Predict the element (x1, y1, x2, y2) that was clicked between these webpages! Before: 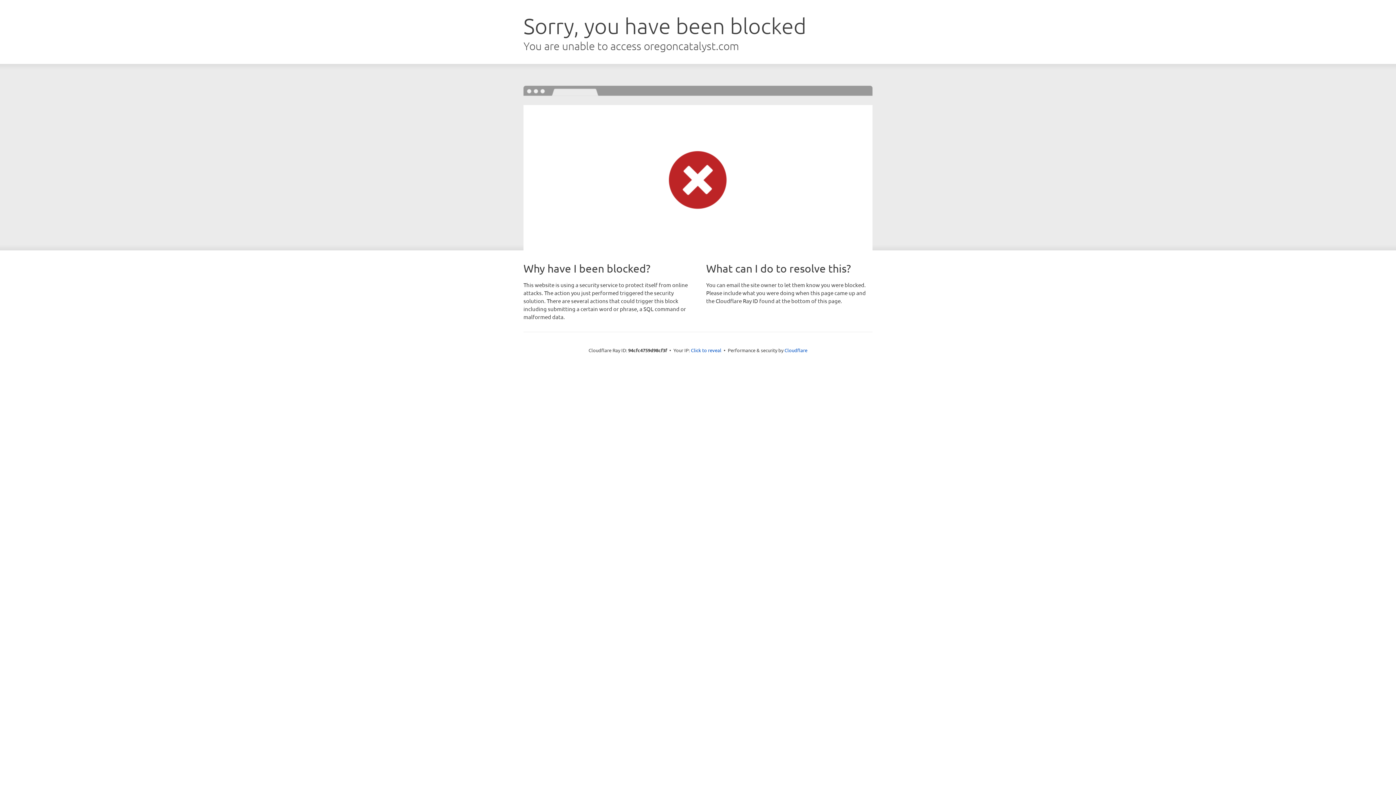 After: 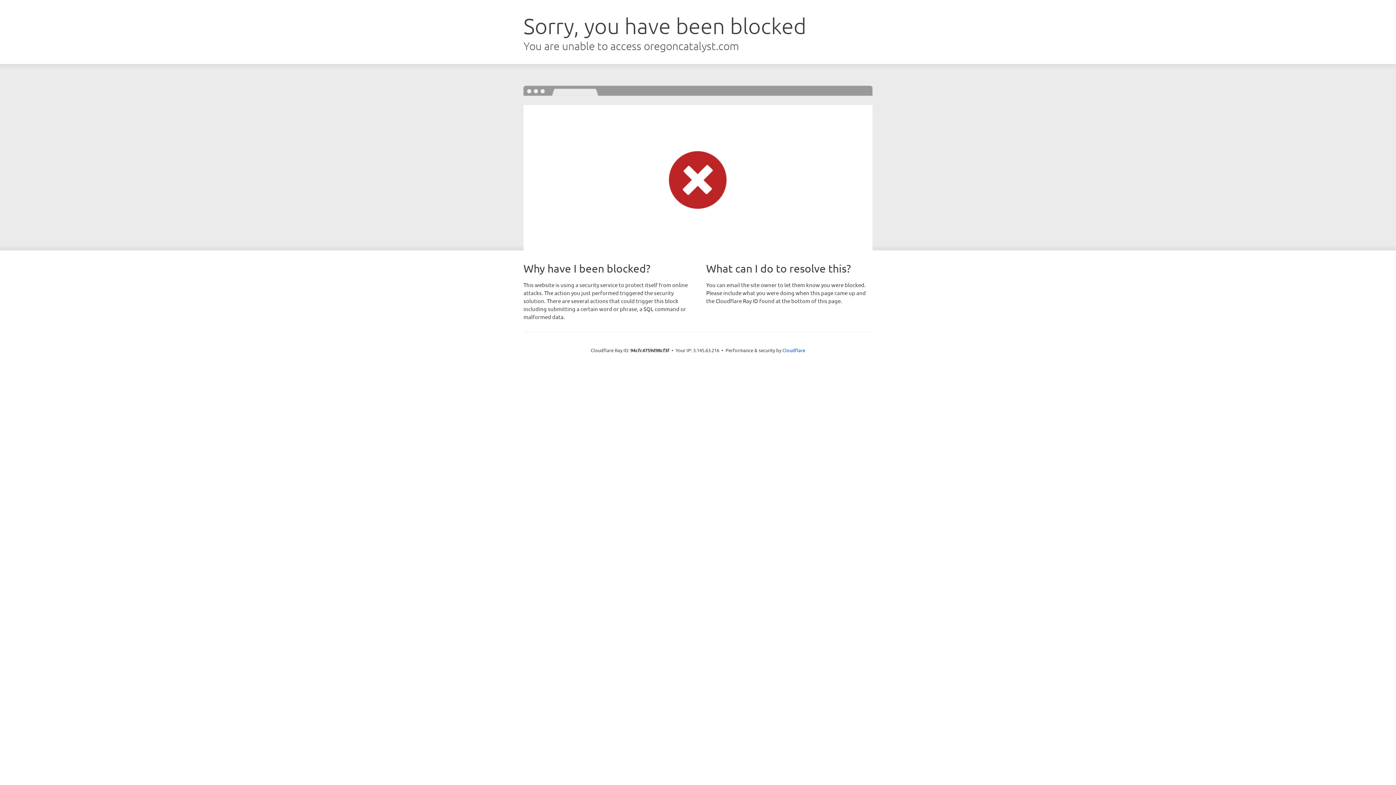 Action: label: Click to reveal bbox: (691, 346, 721, 353)